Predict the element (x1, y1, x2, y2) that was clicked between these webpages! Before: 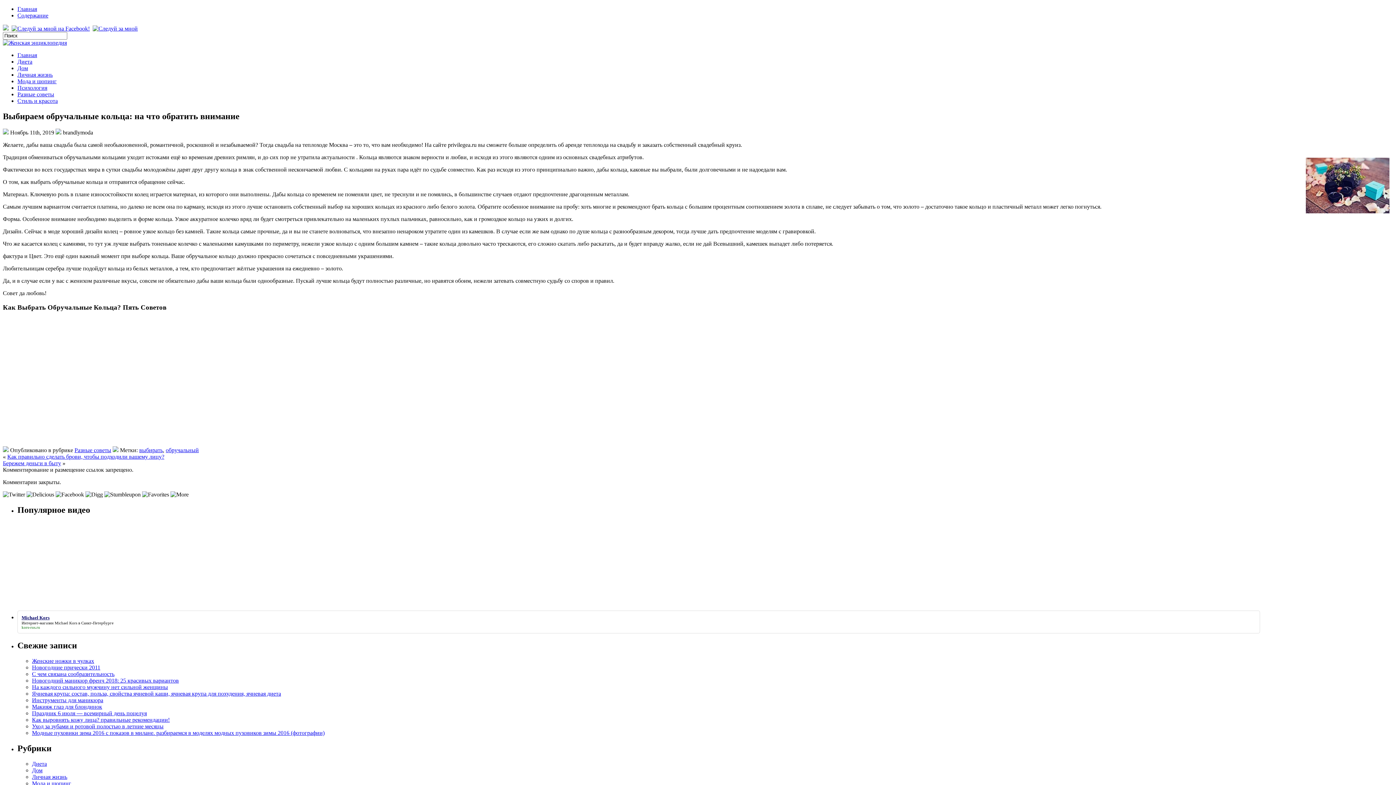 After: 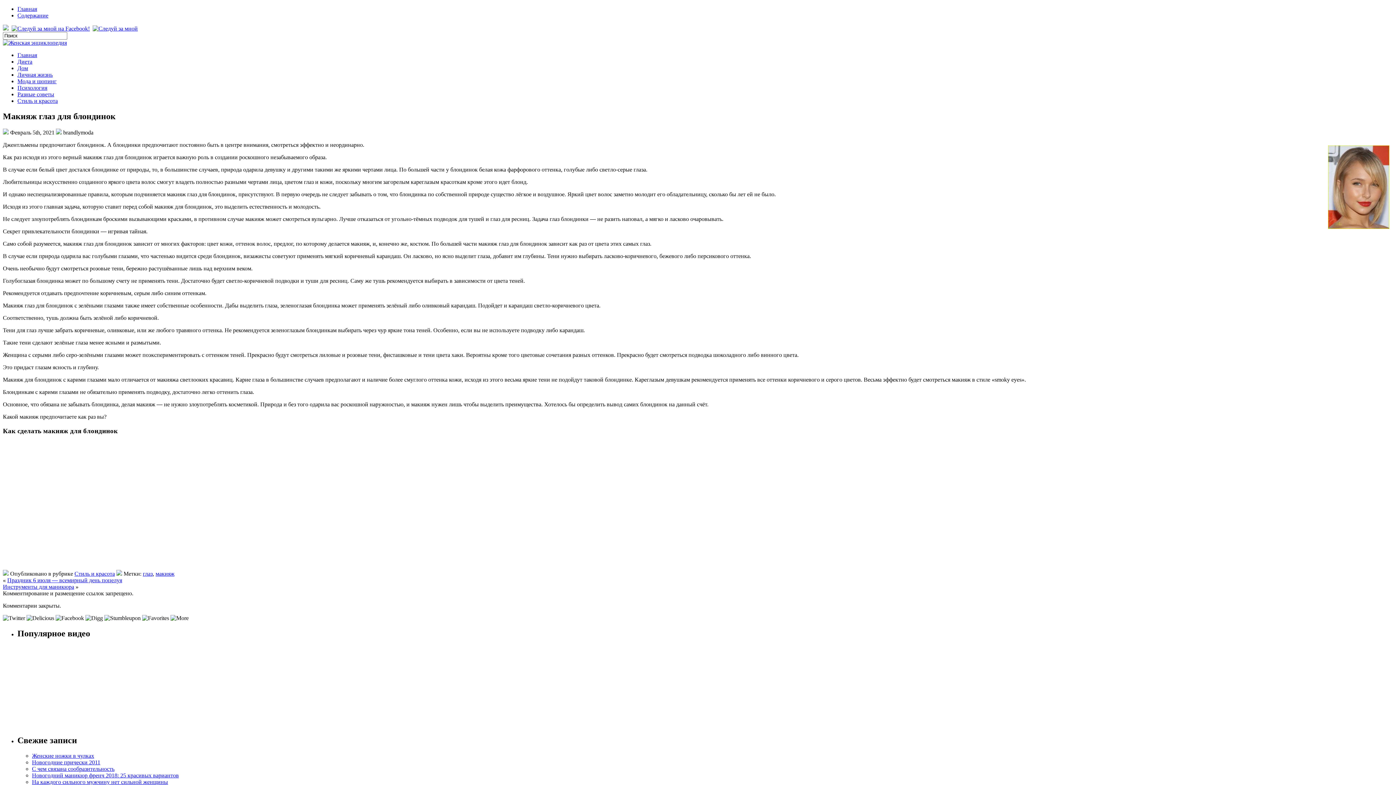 Action: bbox: (32, 703, 102, 710) label: Макияж глаз для блондинок